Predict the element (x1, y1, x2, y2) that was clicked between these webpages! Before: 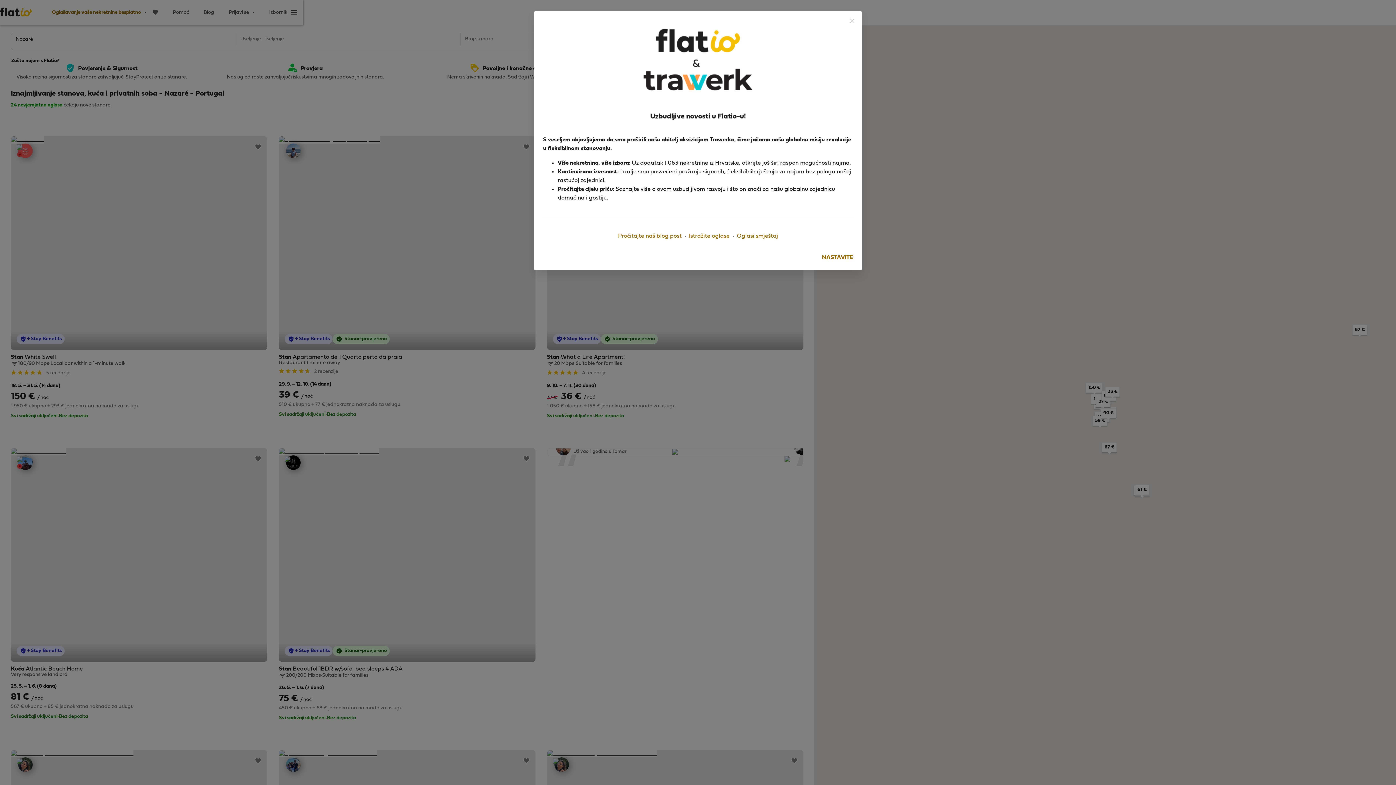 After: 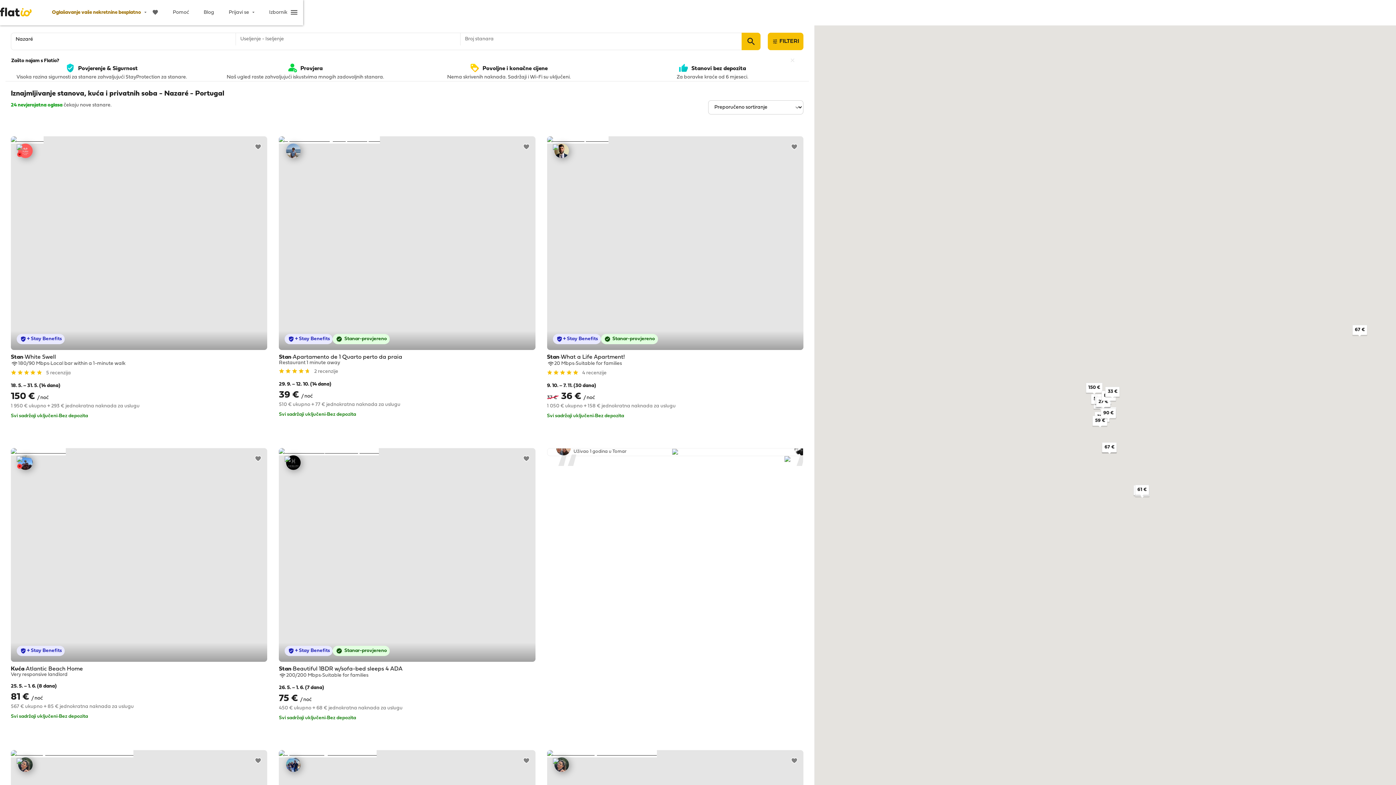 Action: bbox: (850, 18, 854, 25)